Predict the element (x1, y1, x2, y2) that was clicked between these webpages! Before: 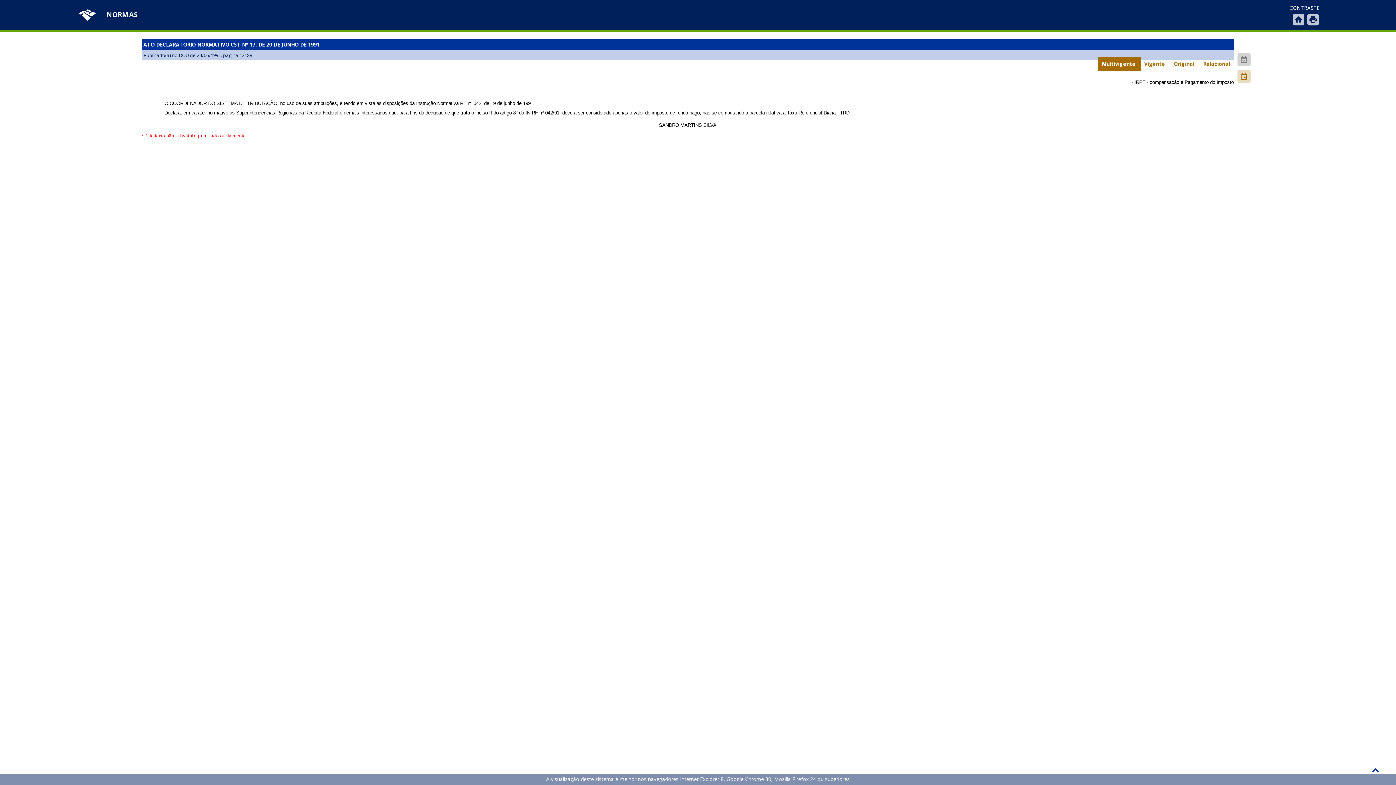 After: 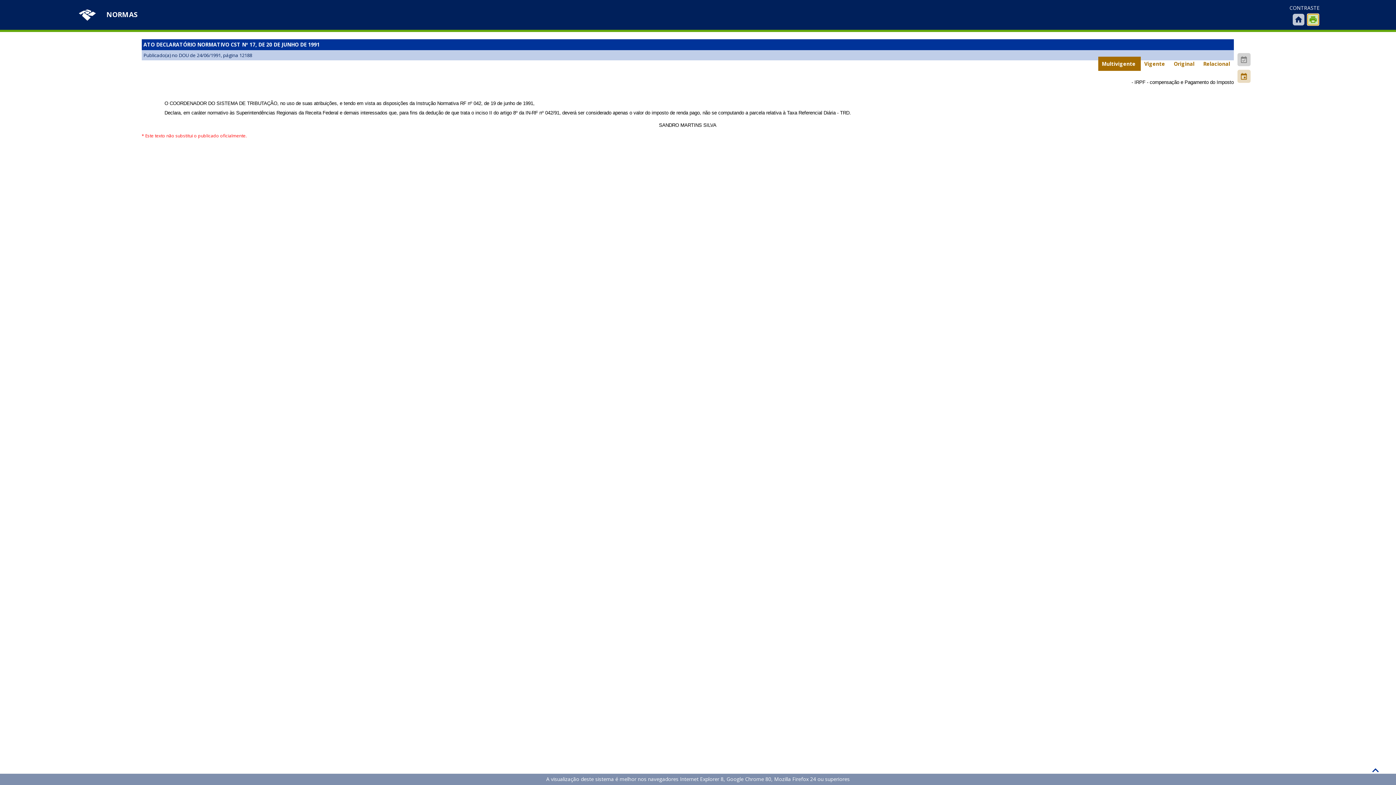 Action: bbox: (1307, 13, 1319, 25) label: print